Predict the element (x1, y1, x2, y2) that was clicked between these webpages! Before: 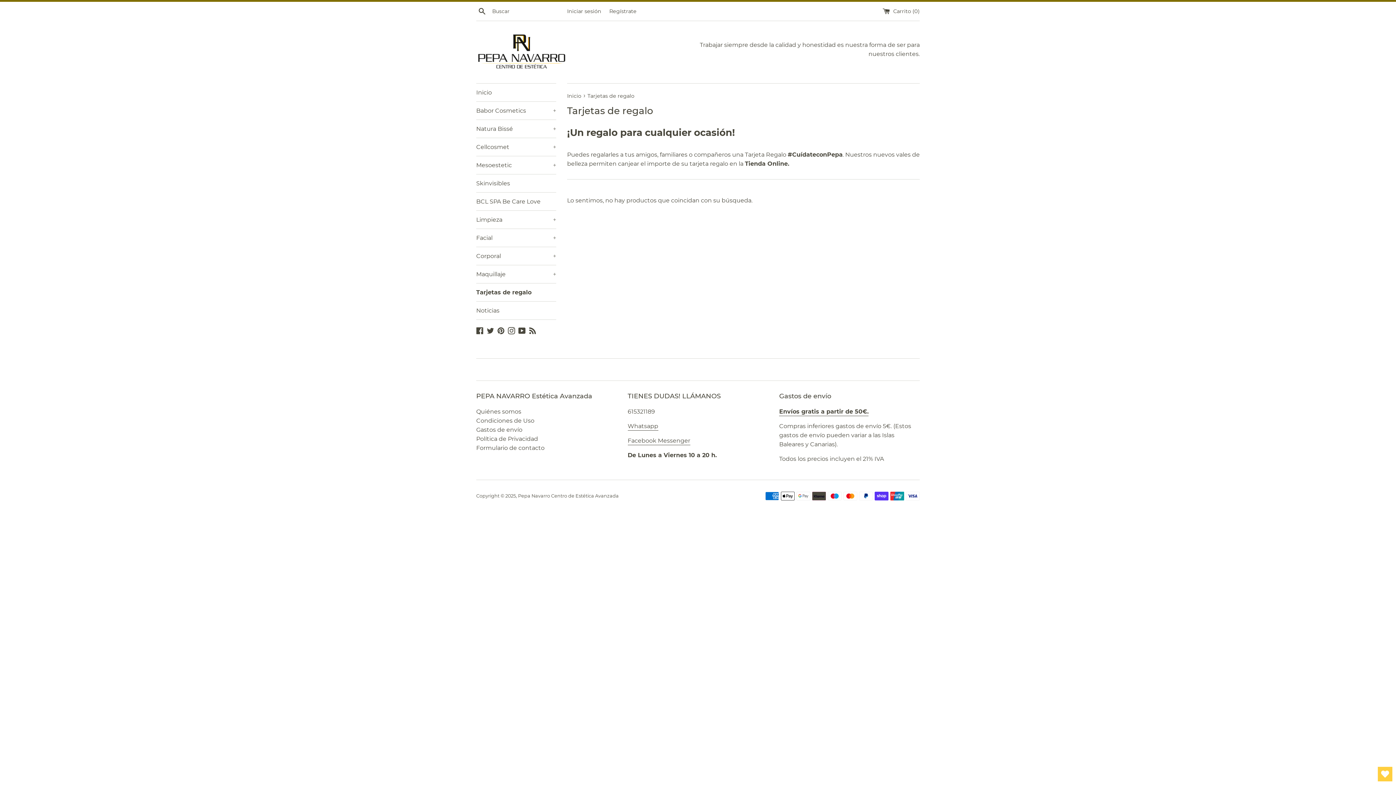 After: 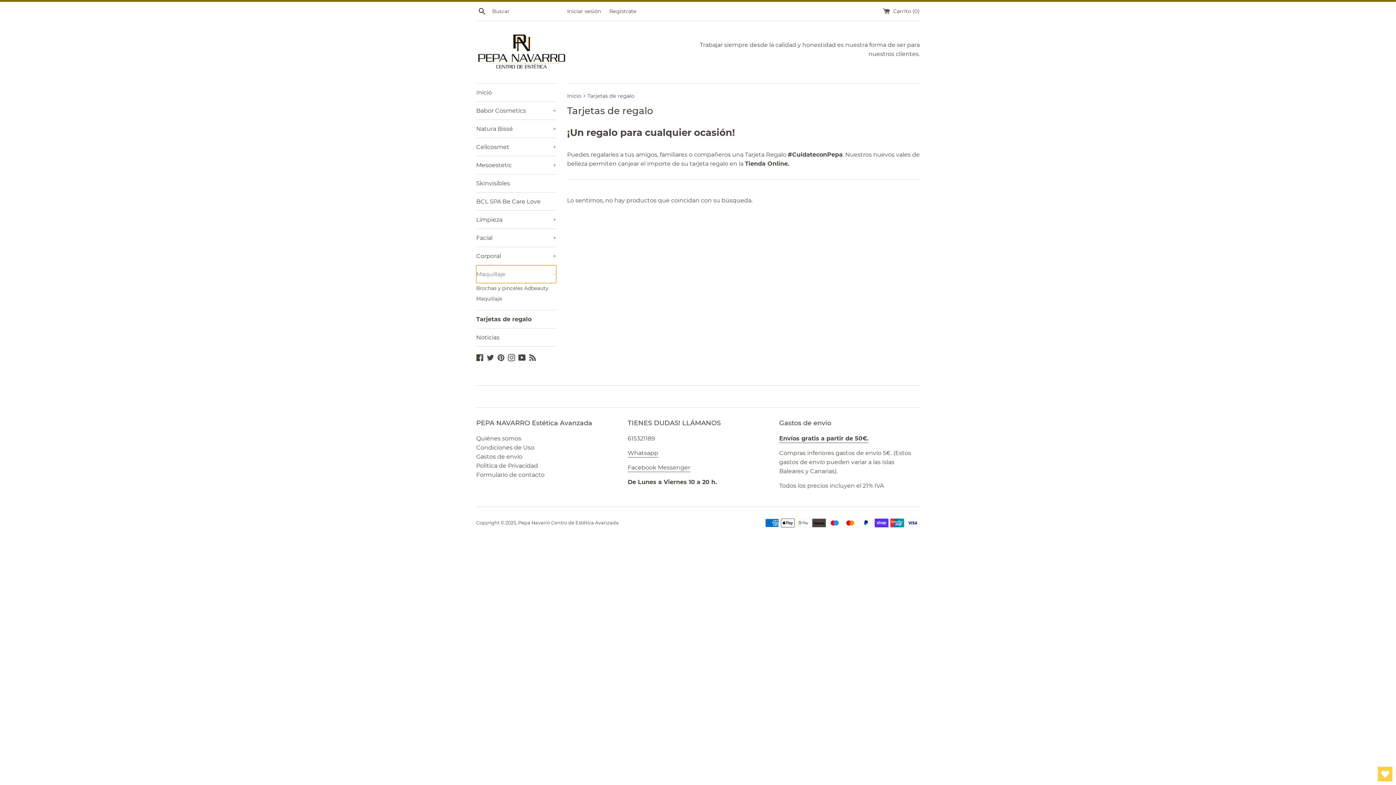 Action: label: Maquillaje
+ bbox: (476, 265, 556, 283)